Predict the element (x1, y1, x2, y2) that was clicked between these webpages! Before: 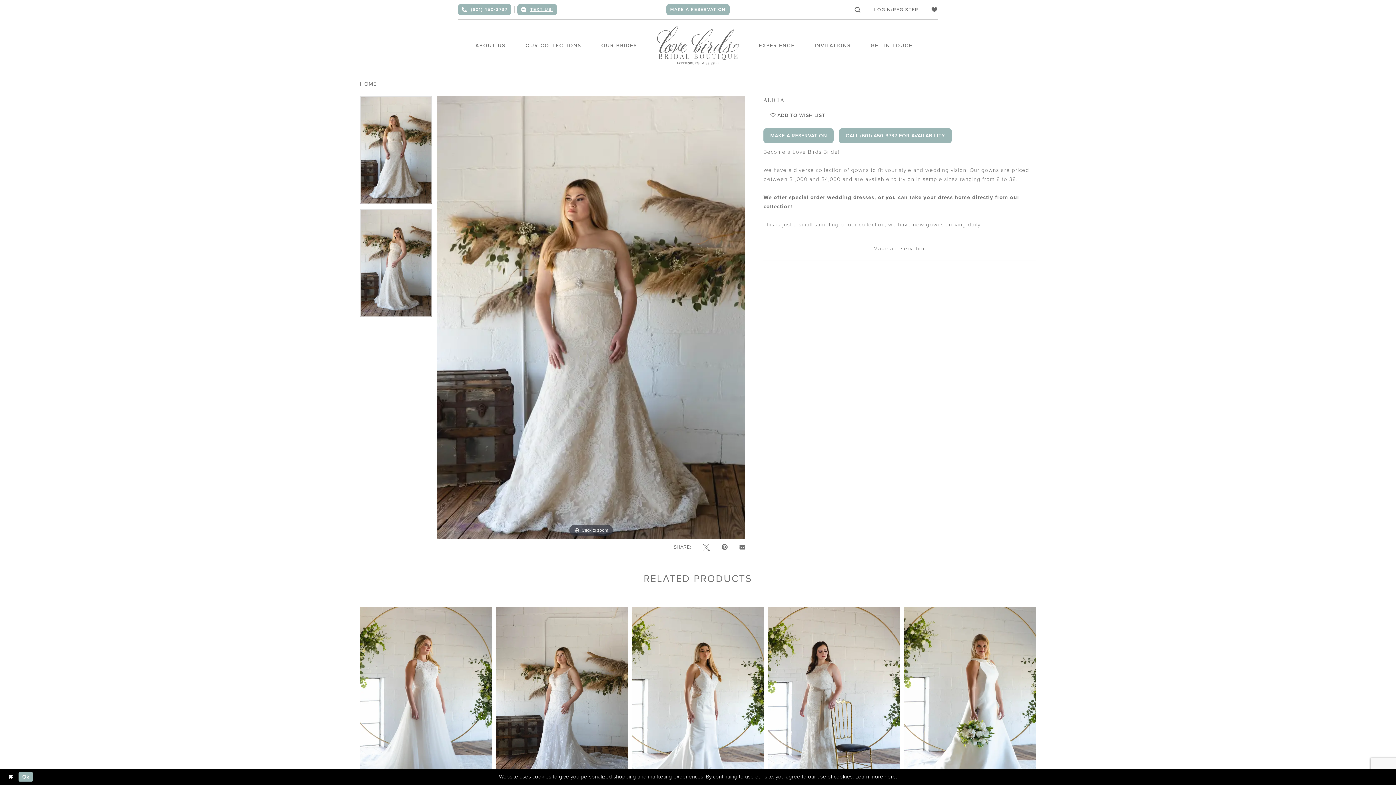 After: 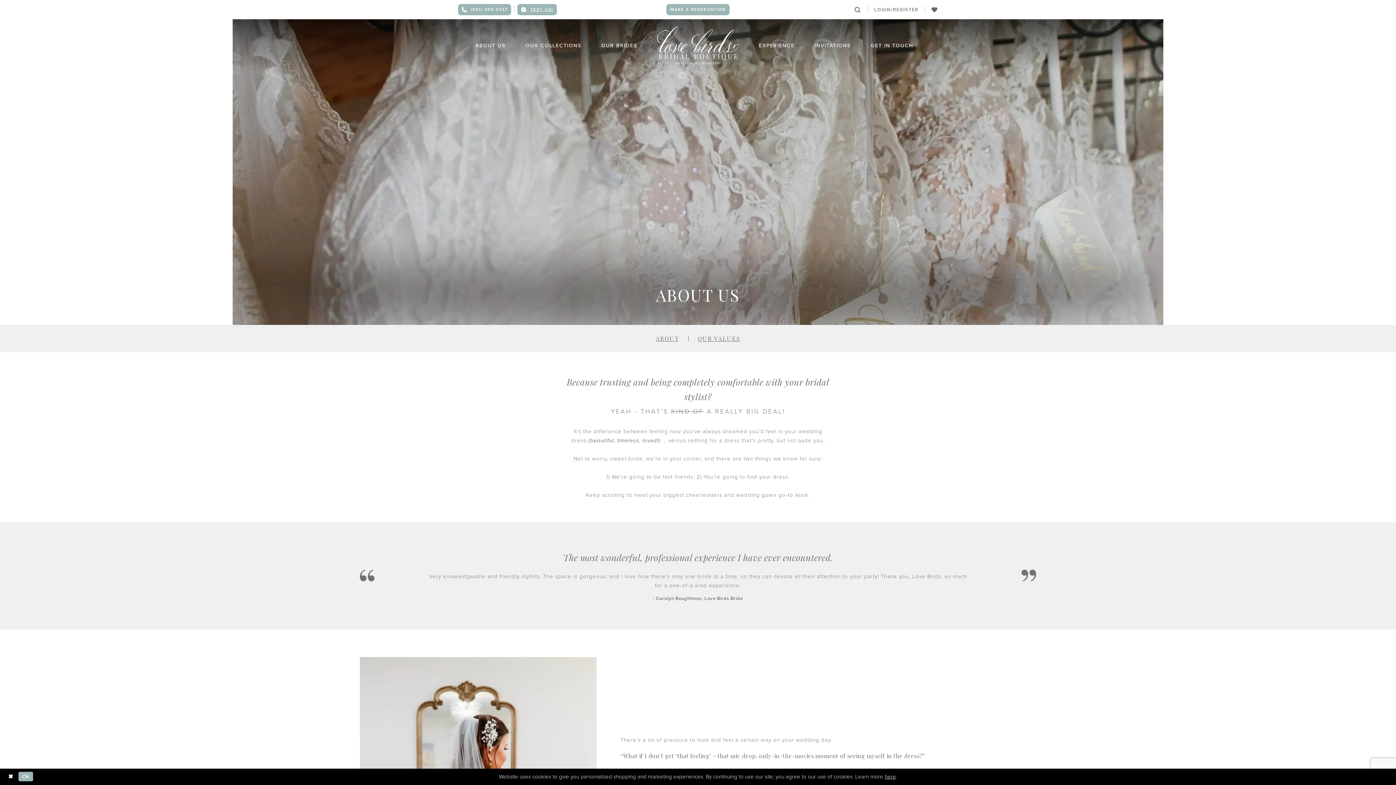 Action: bbox: (466, 39, 514, 51) label: ABOUT US